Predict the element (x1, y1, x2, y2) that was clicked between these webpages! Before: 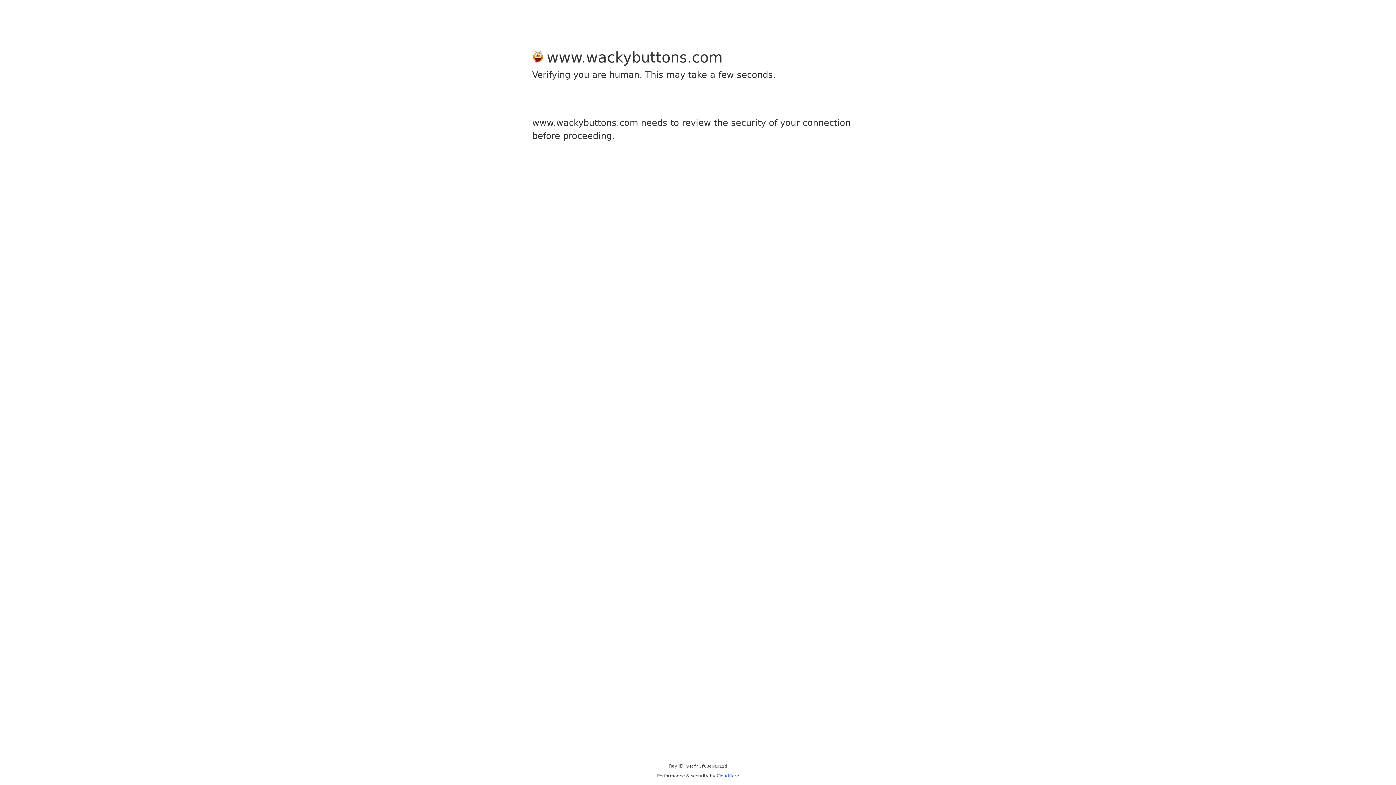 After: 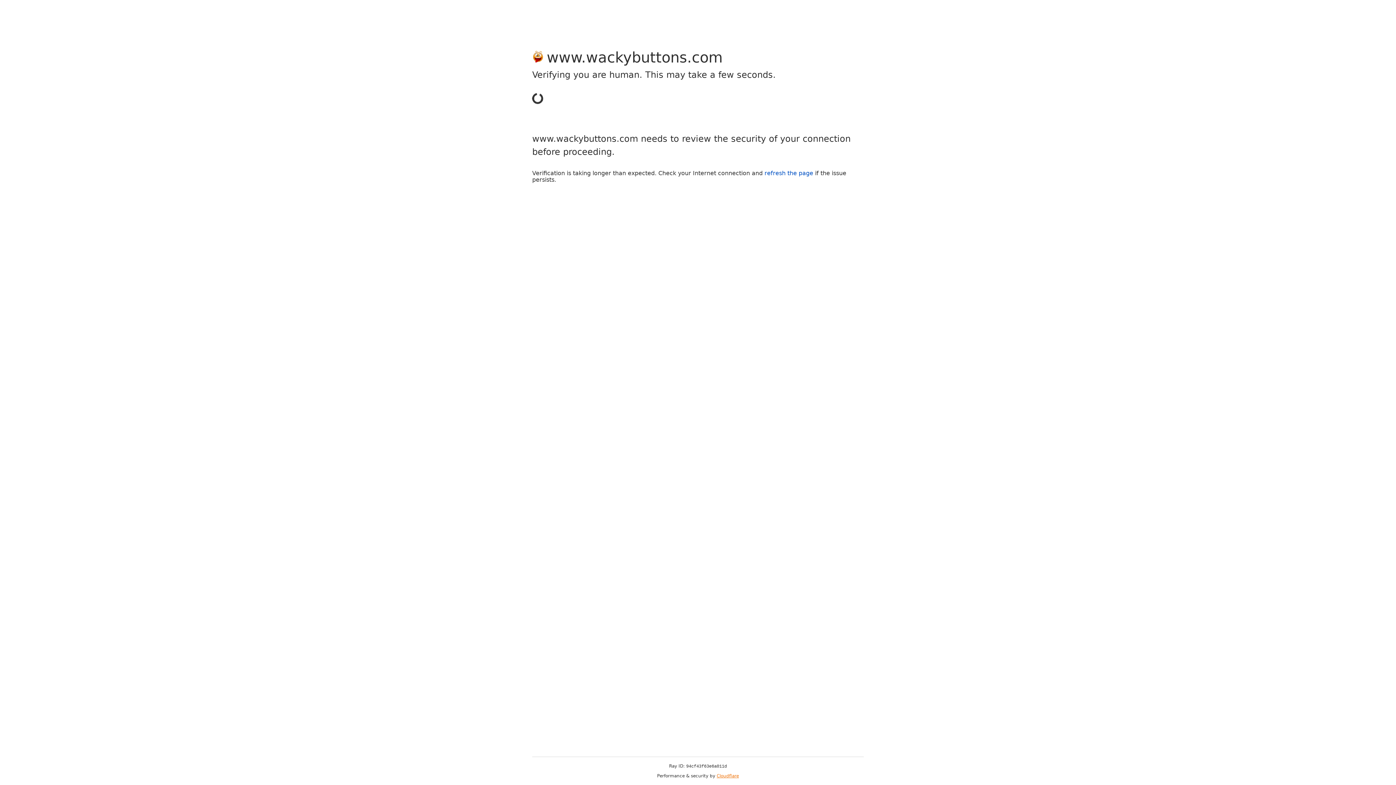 Action: label: Cloudflare bbox: (716, 773, 739, 778)